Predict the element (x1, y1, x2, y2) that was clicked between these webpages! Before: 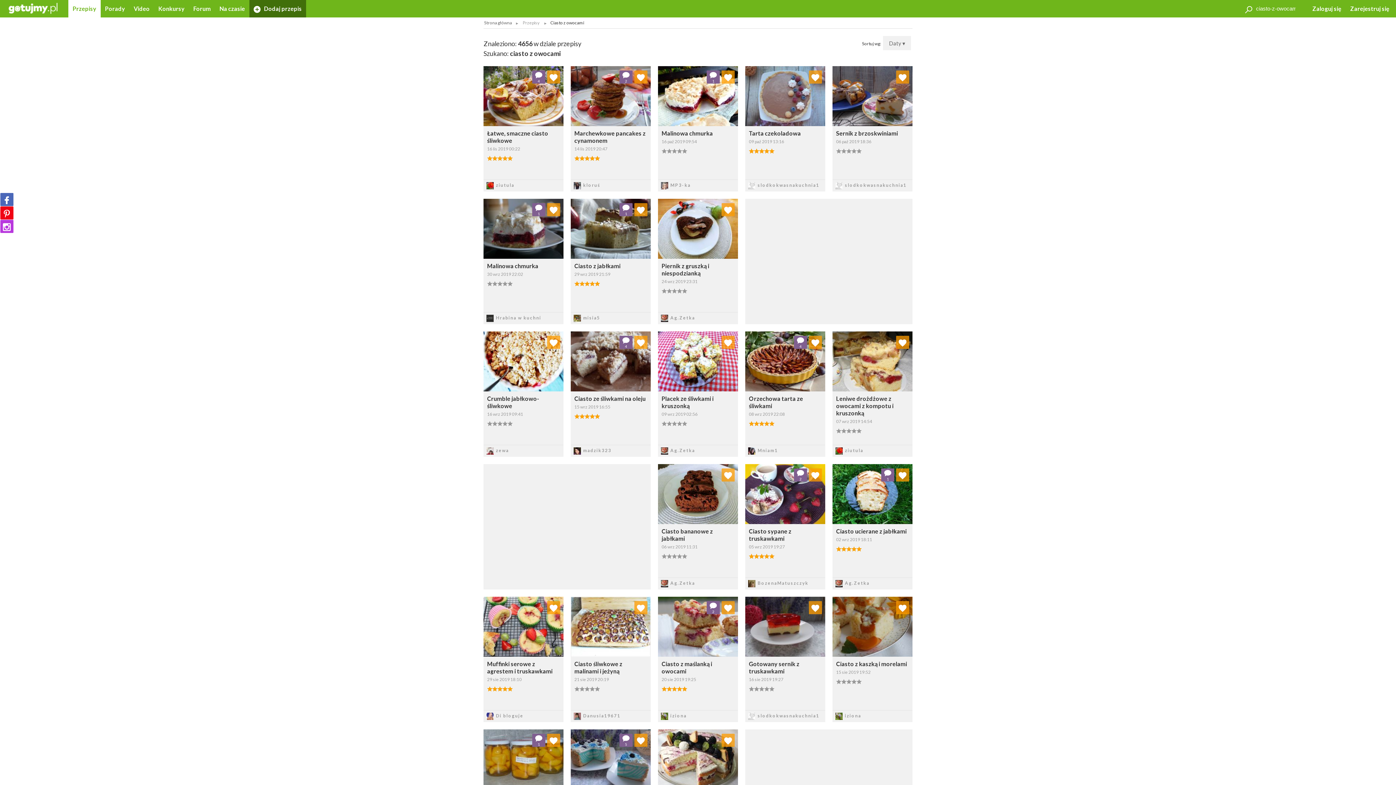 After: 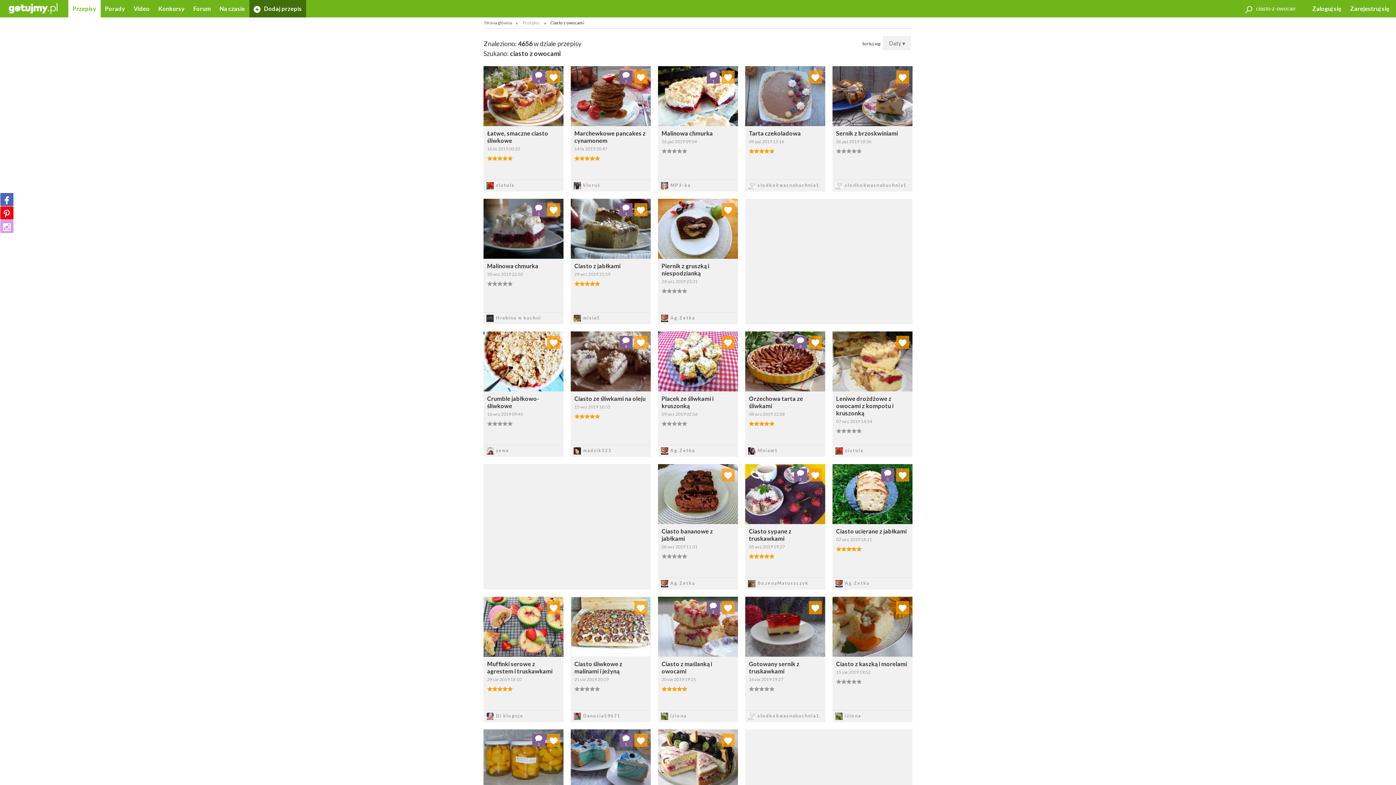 Action: bbox: (0, 220, 13, 233)